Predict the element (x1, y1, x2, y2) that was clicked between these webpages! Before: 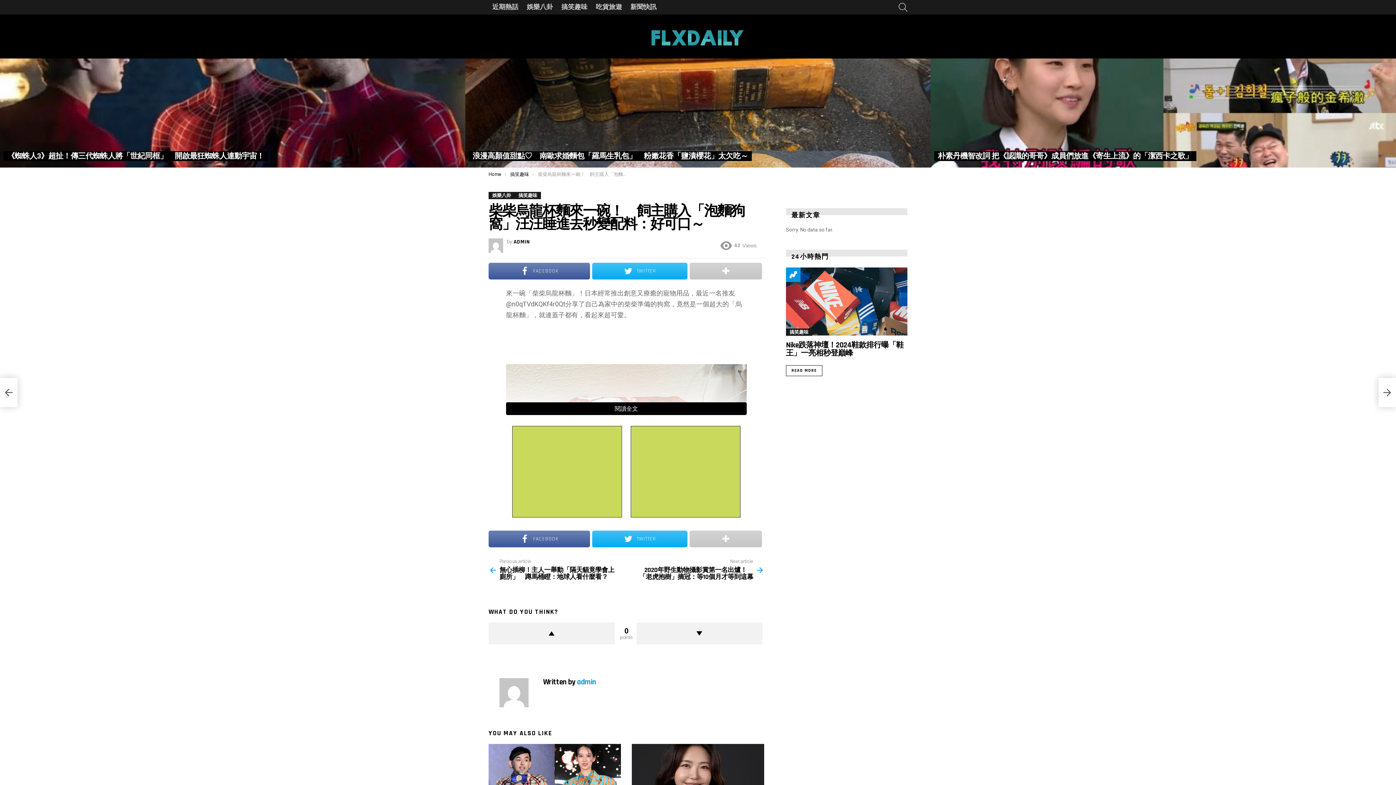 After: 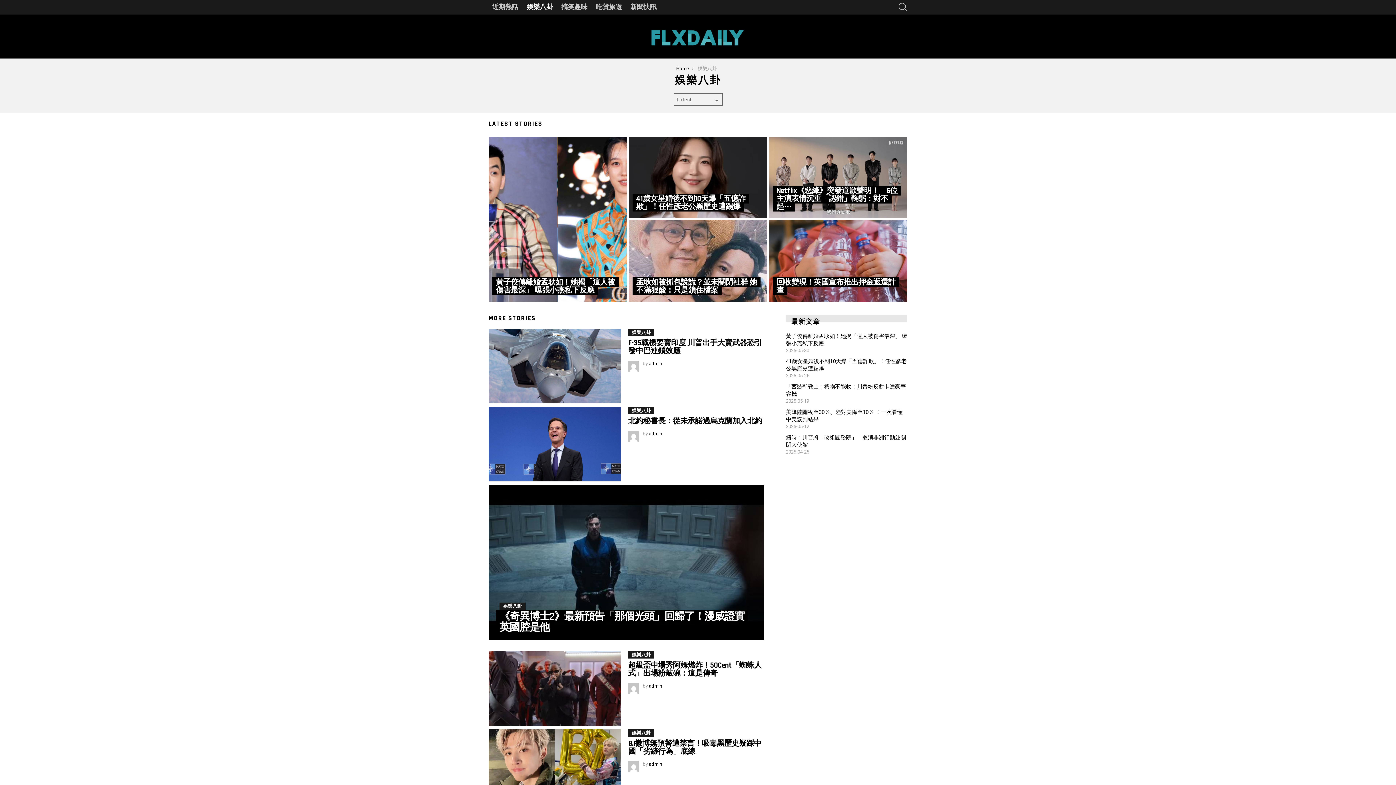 Action: label: 娛樂八卦 bbox: (488, 191, 514, 199)